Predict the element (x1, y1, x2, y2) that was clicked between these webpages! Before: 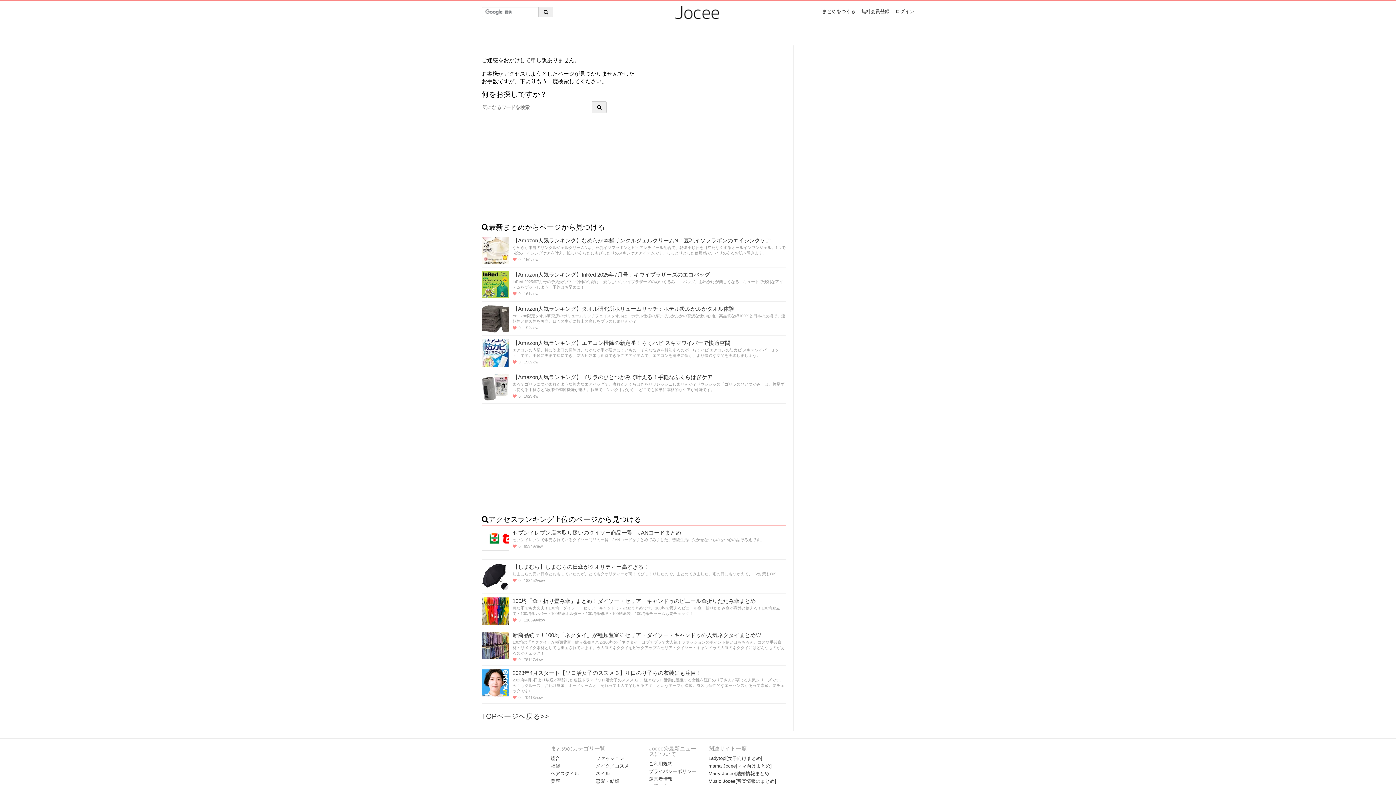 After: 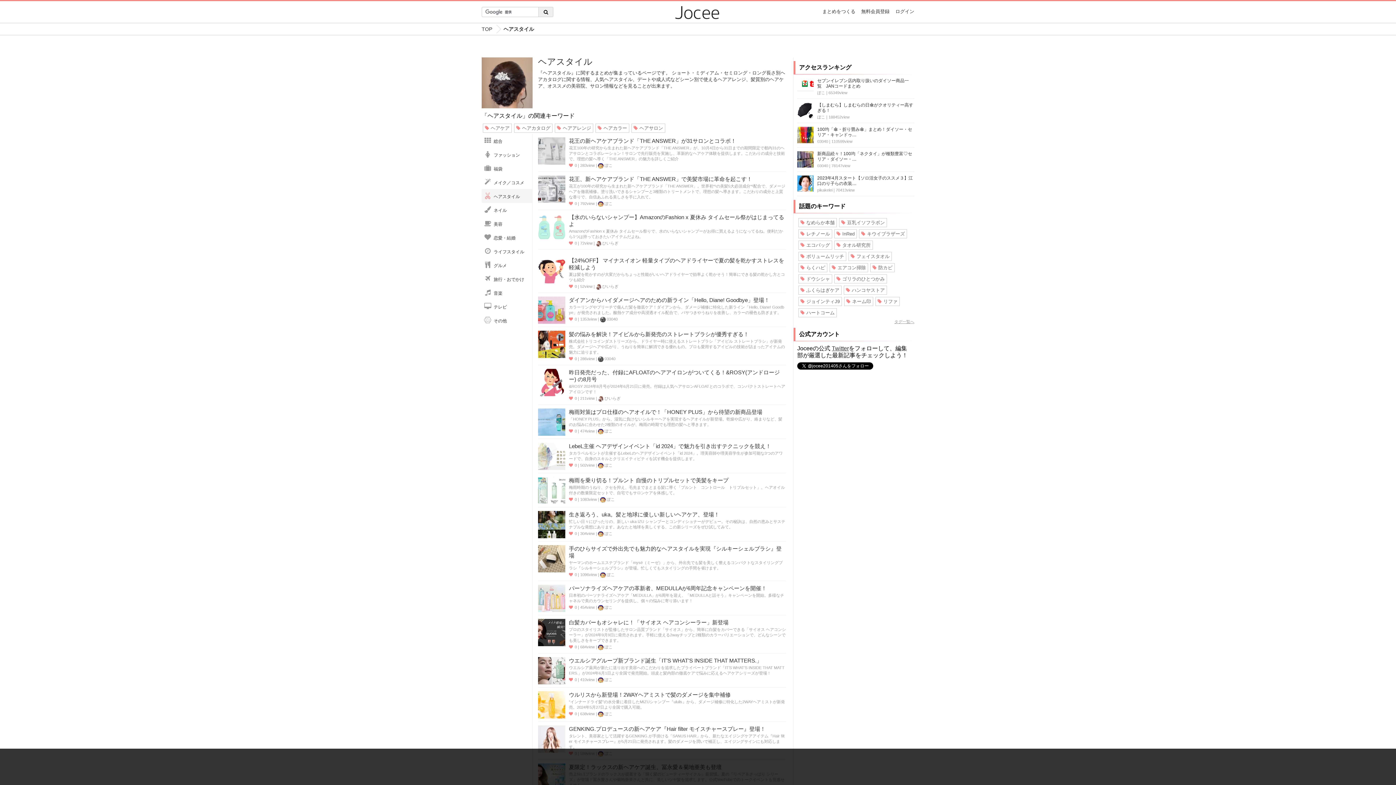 Action: label: ヘアスタイル bbox: (550, 770, 579, 777)